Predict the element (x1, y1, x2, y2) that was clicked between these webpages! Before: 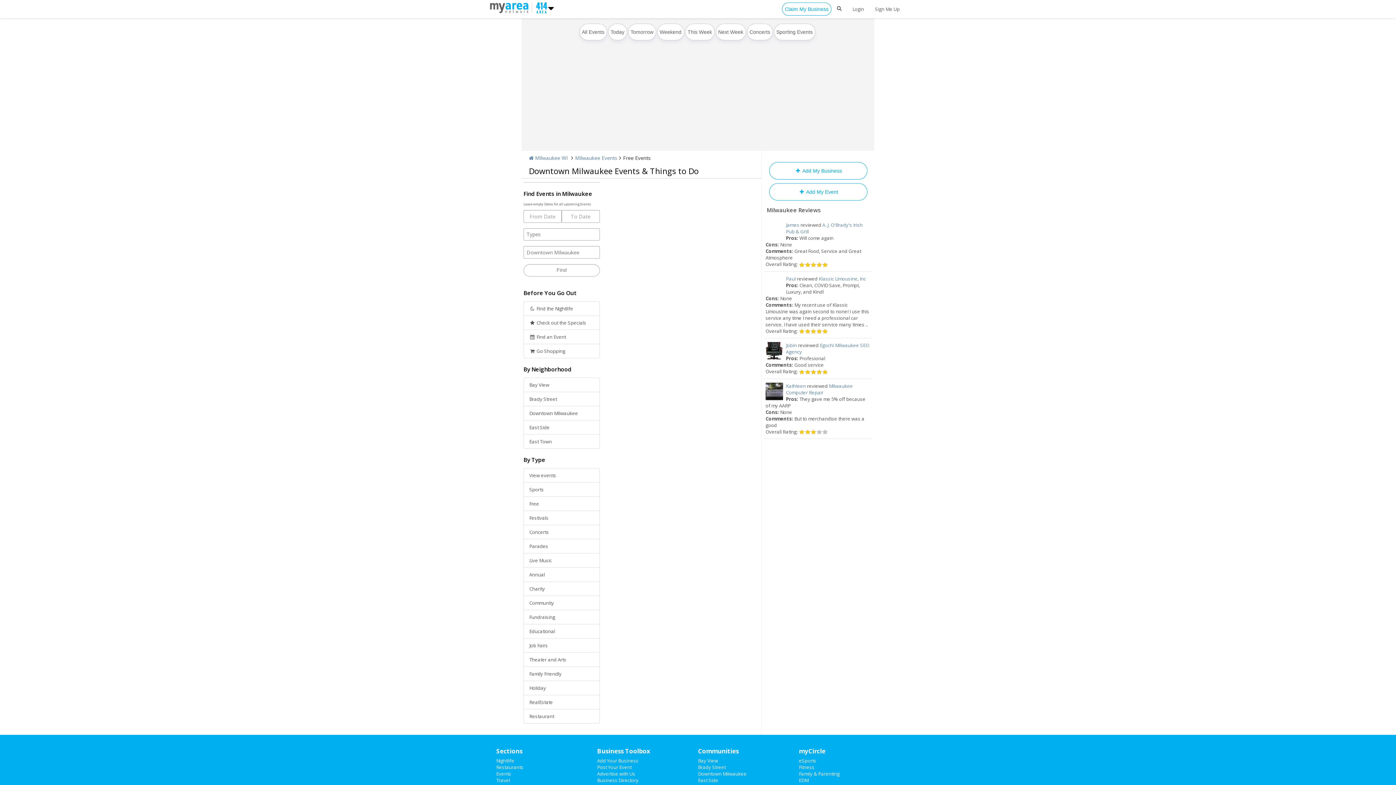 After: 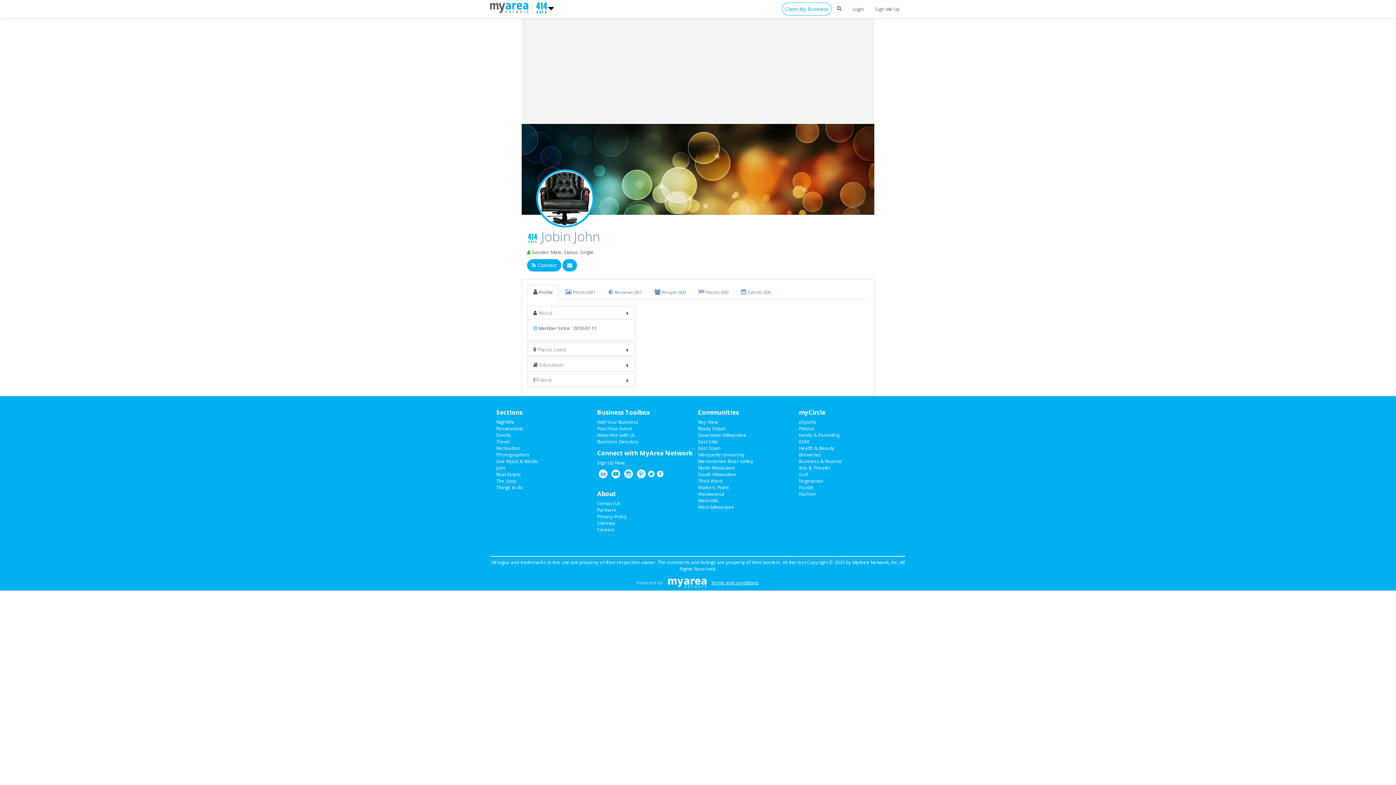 Action: bbox: (765, 342, 783, 359)